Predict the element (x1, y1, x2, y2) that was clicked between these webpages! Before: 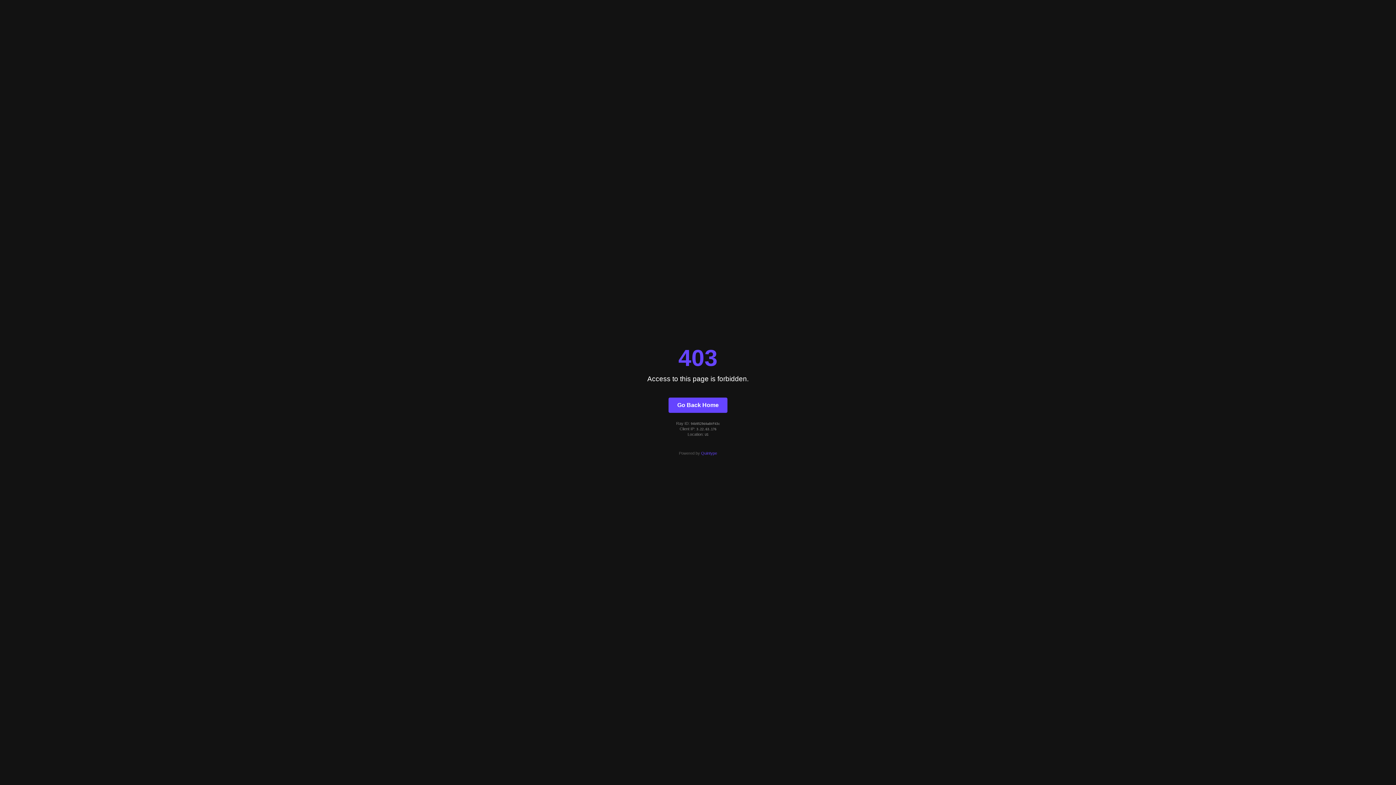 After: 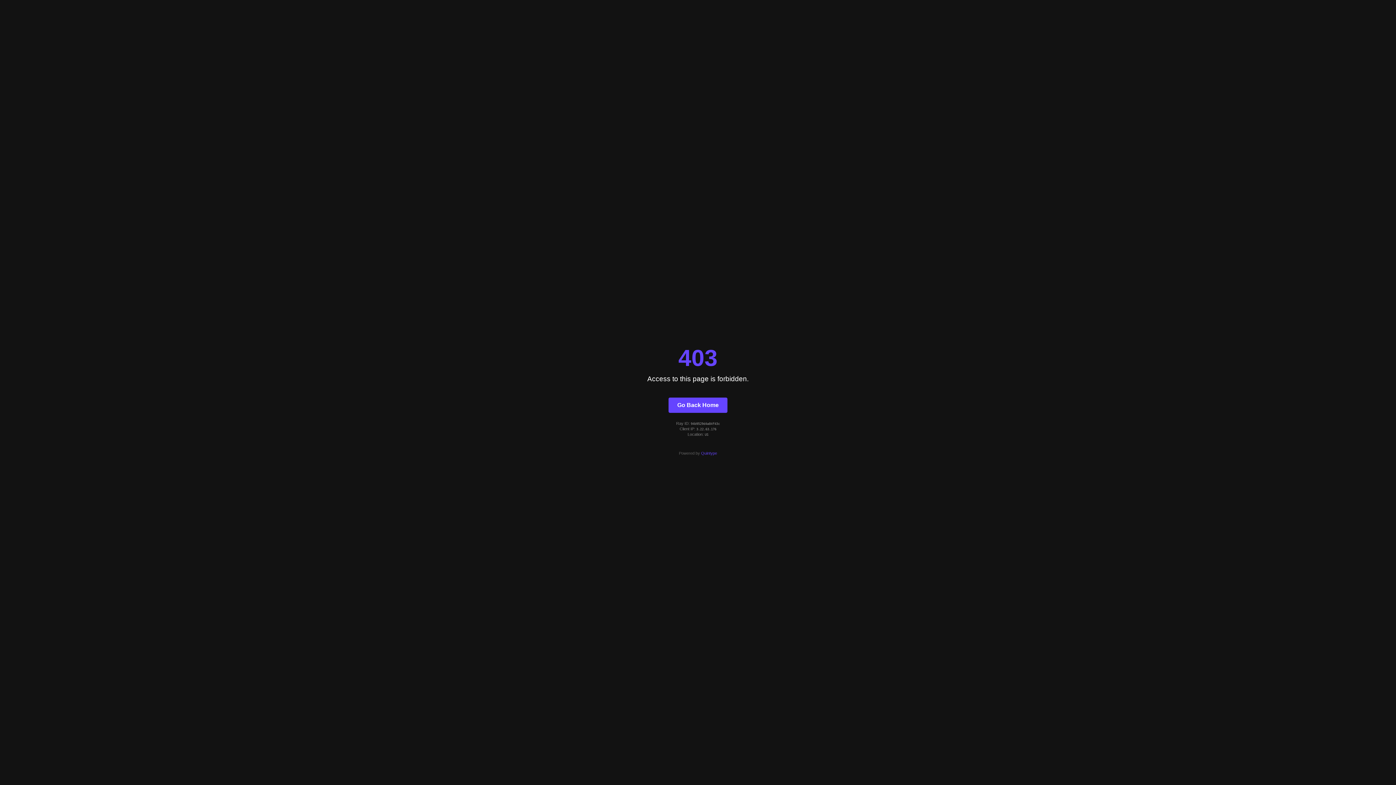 Action: bbox: (701, 451, 717, 455) label: Quintype